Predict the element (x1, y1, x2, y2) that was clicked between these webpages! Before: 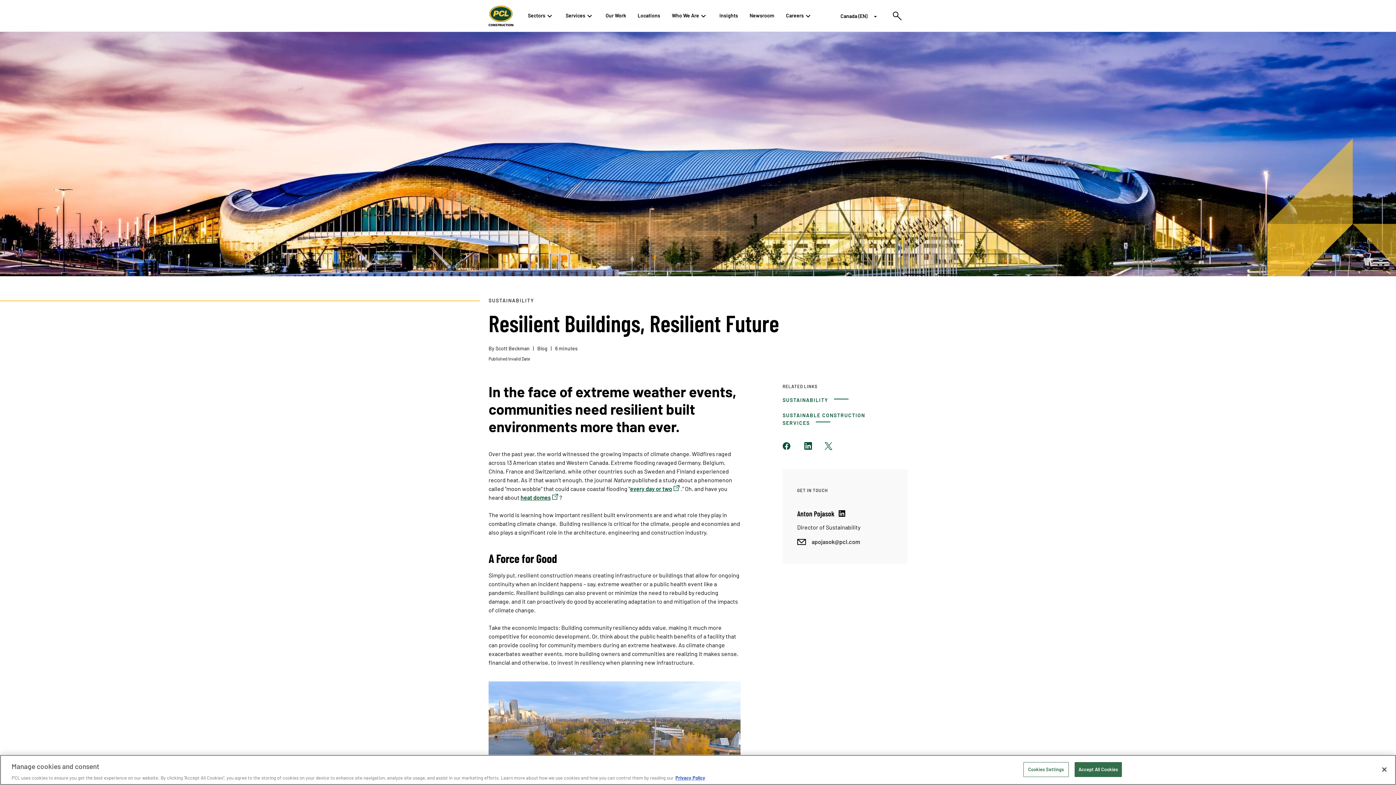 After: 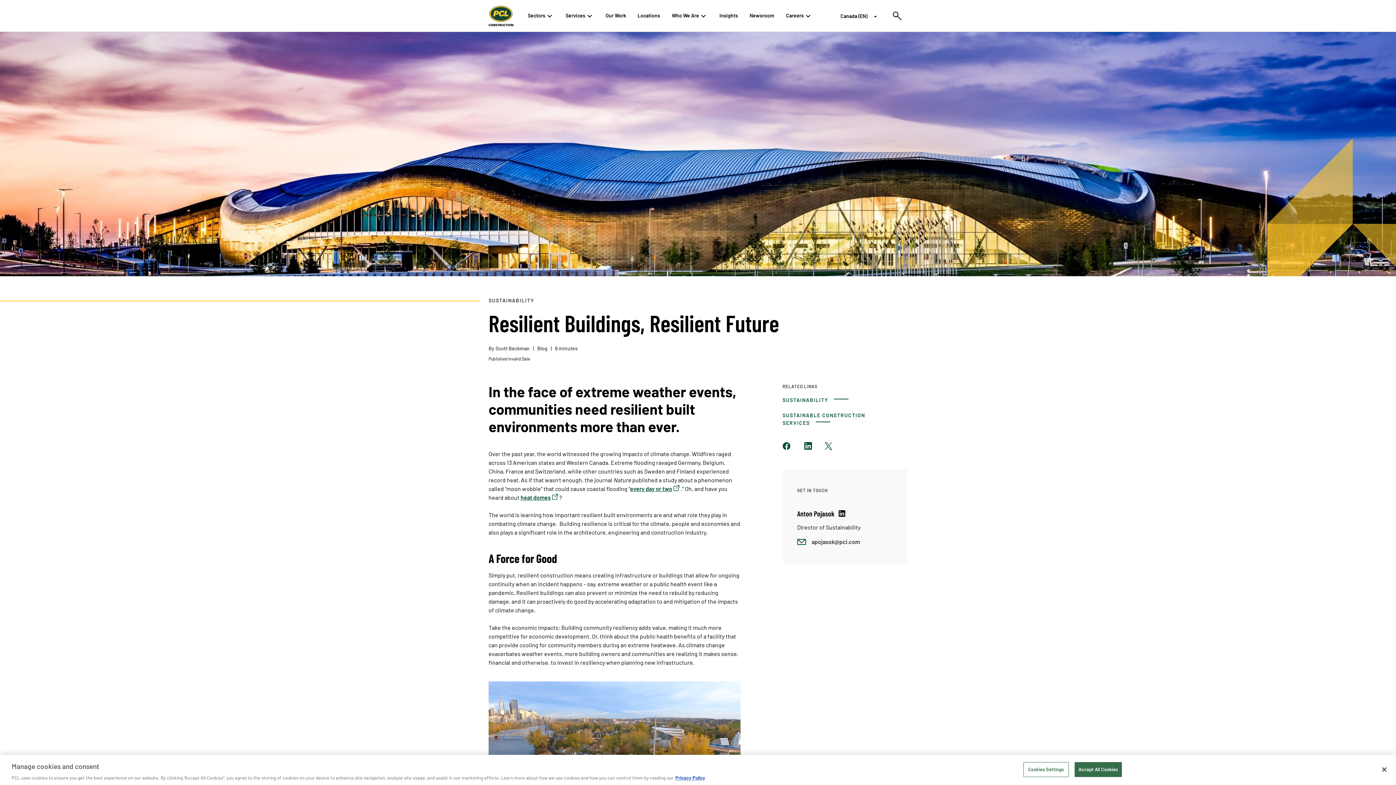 Action: bbox: (797, 537, 860, 546) label: apojasok@pcl.com